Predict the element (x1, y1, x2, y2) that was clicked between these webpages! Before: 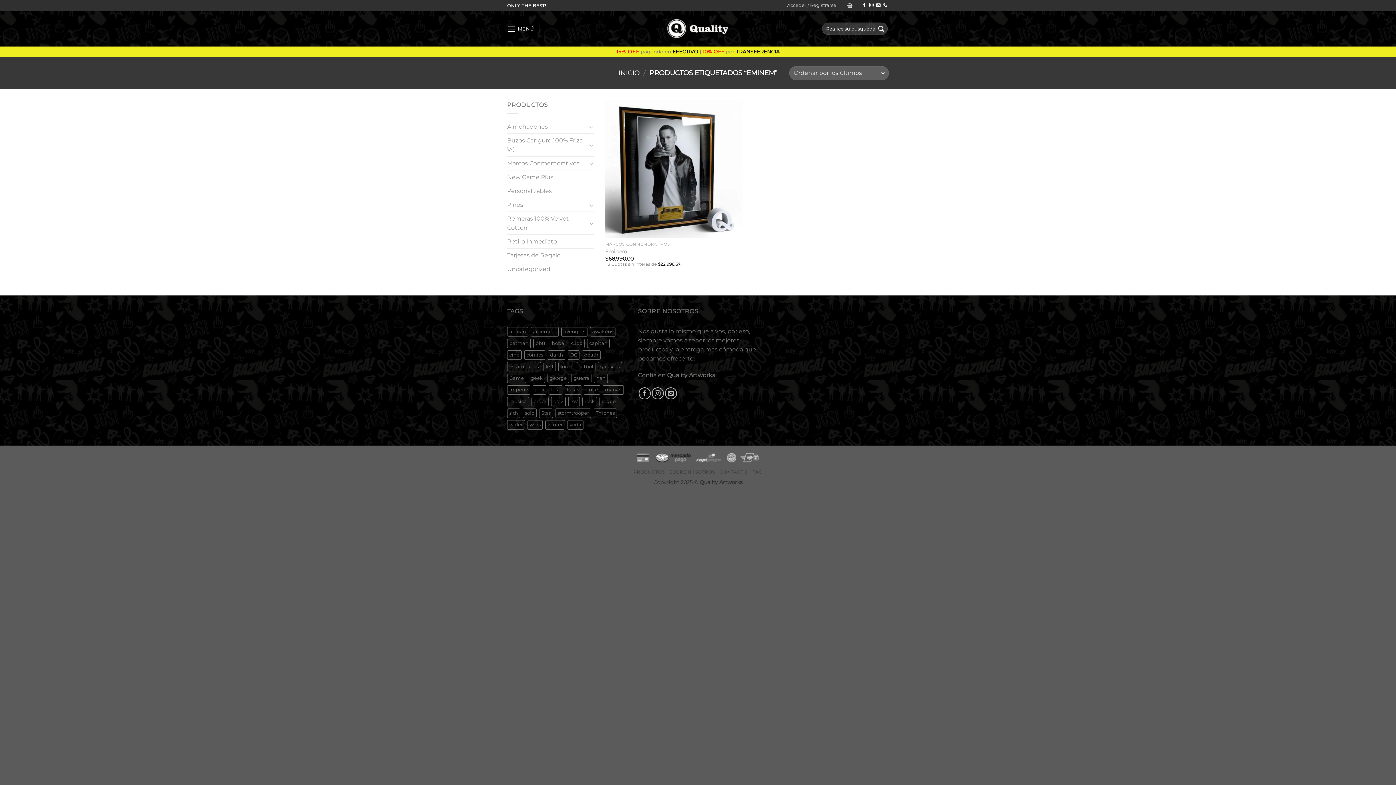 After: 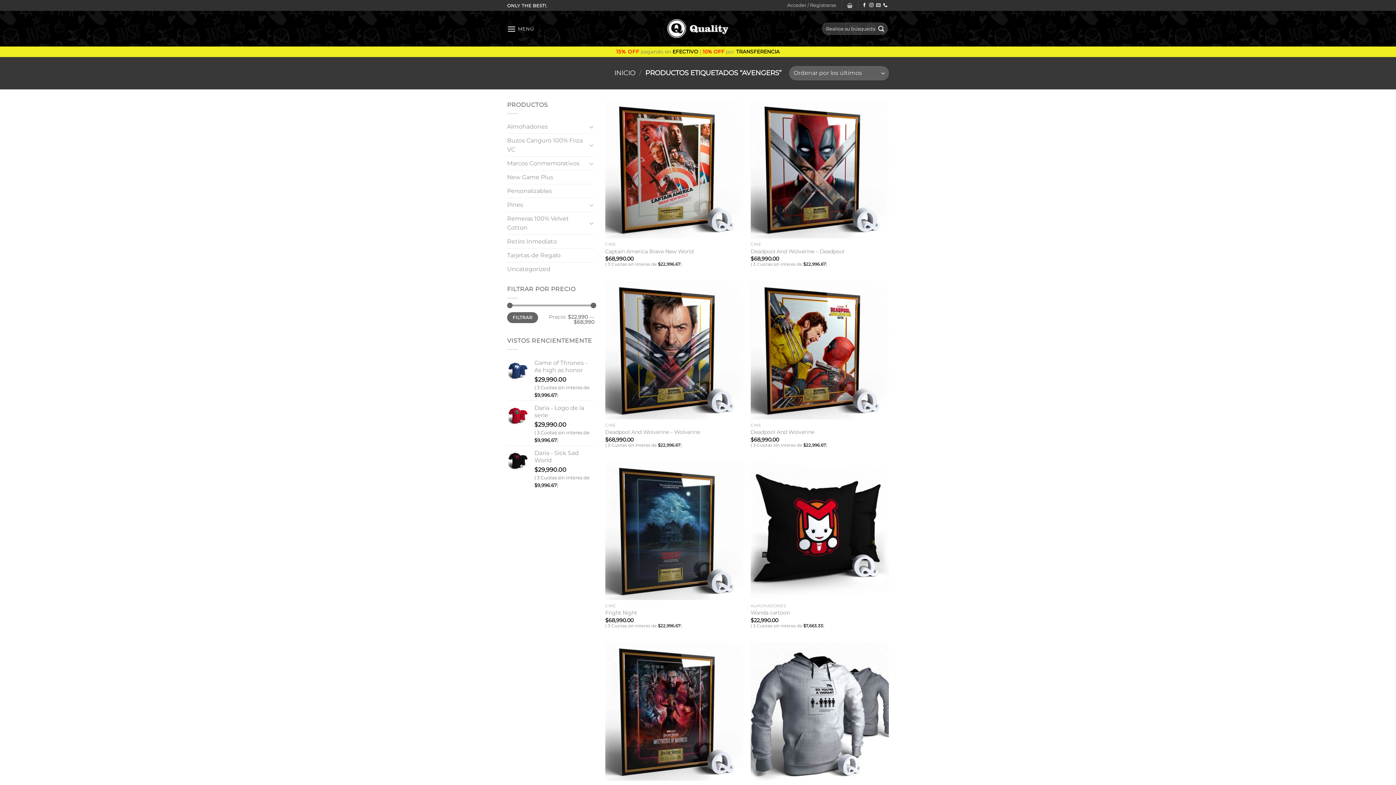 Action: bbox: (561, 327, 587, 336) label: avengers (267 productos)